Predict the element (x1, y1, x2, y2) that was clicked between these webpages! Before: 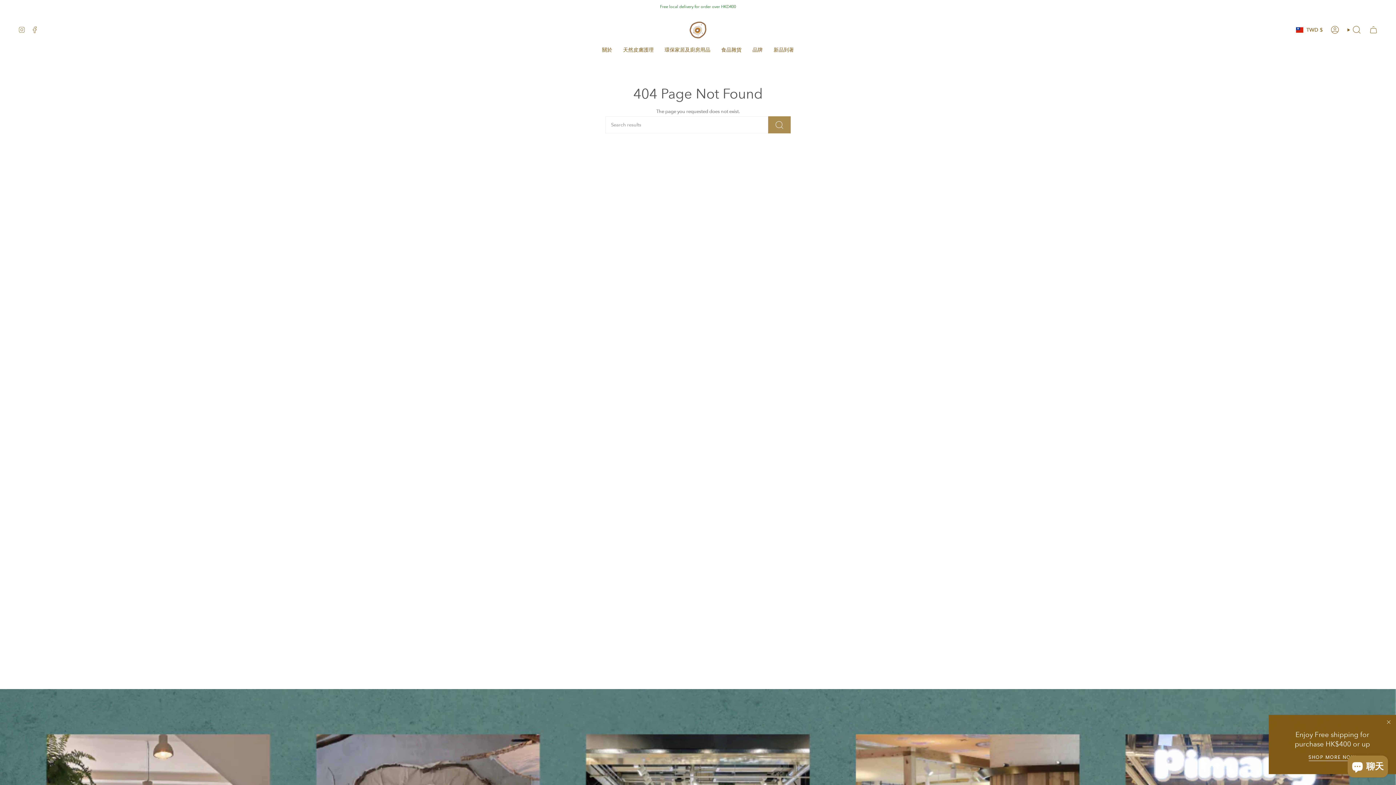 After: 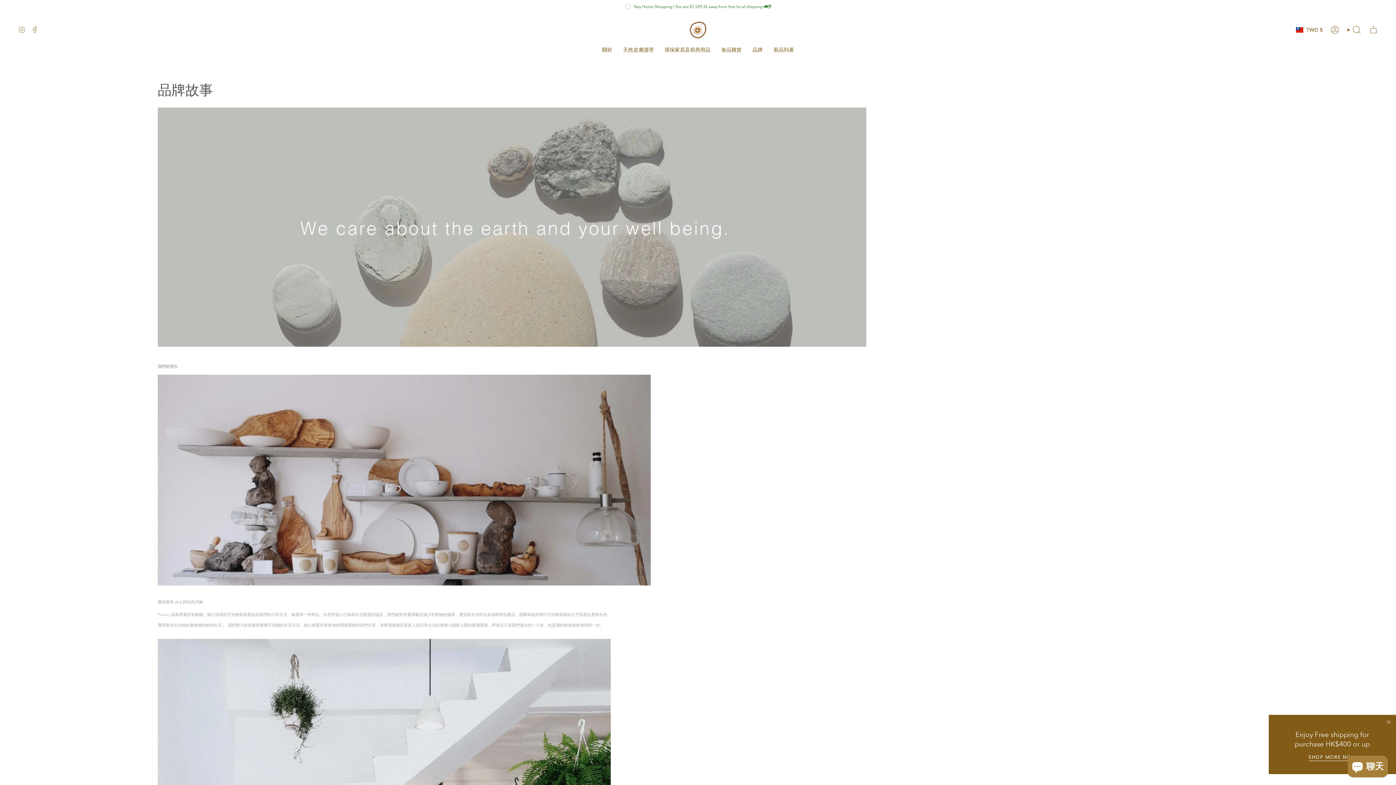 Action: label: 關於 bbox: (596, 41, 617, 58)